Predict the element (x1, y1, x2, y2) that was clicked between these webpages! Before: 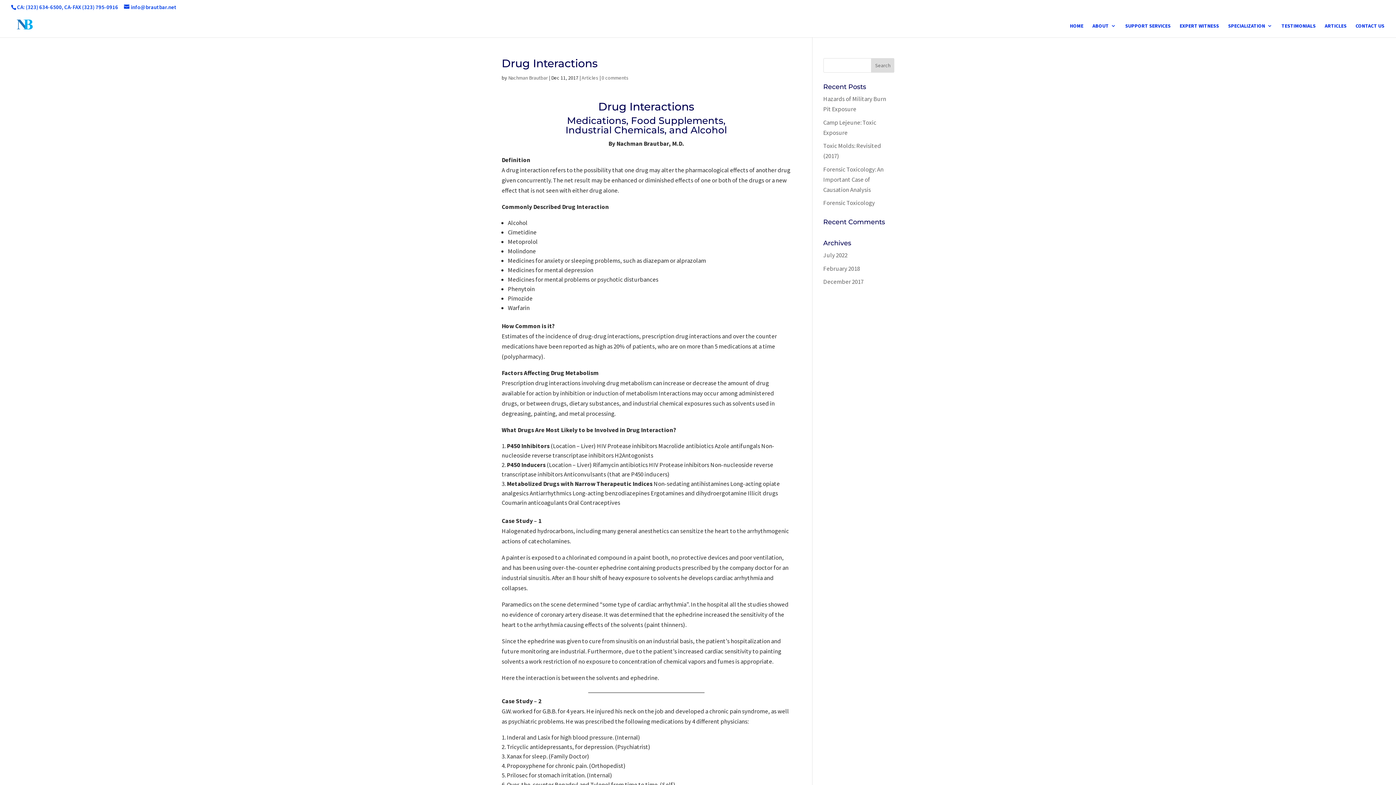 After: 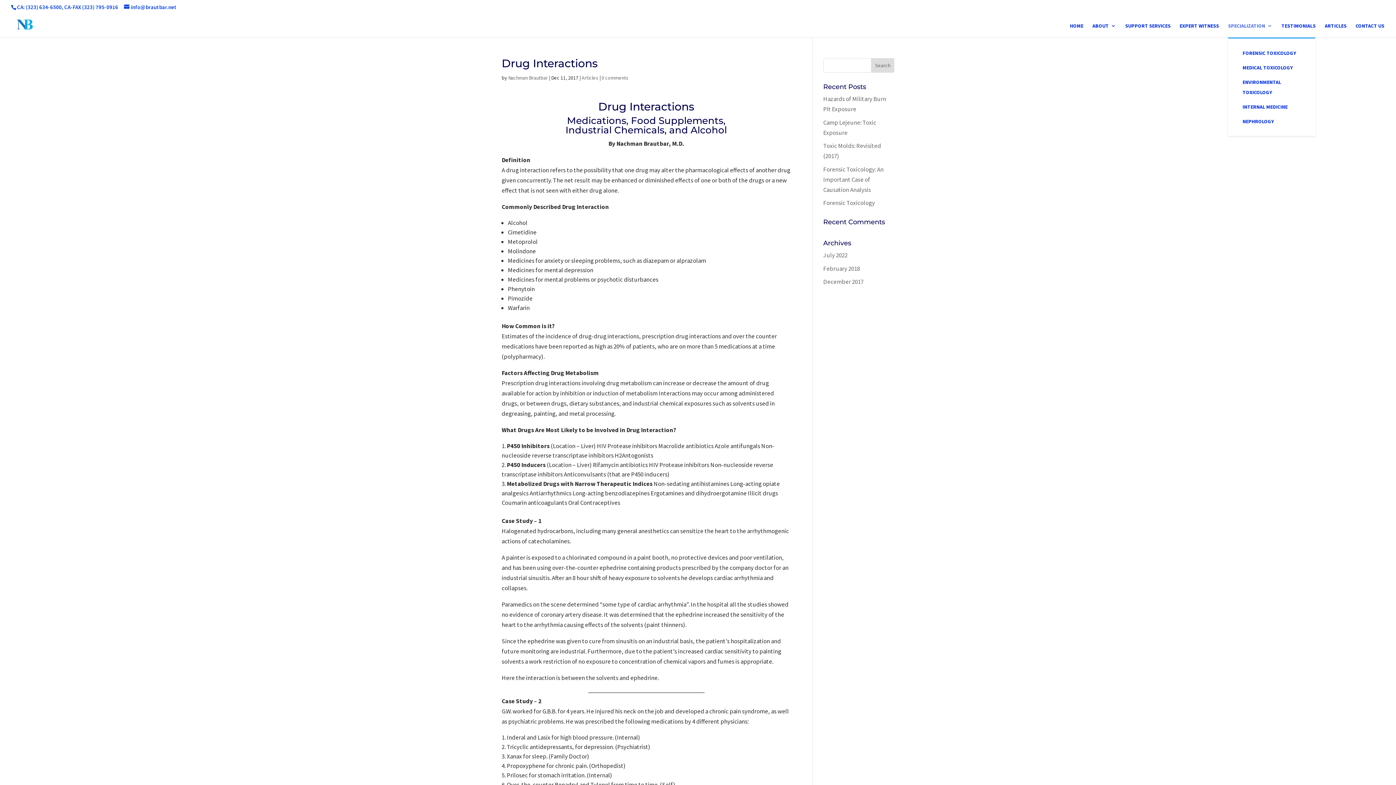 Action: bbox: (1228, 23, 1272, 37) label: SPECIALIZATION